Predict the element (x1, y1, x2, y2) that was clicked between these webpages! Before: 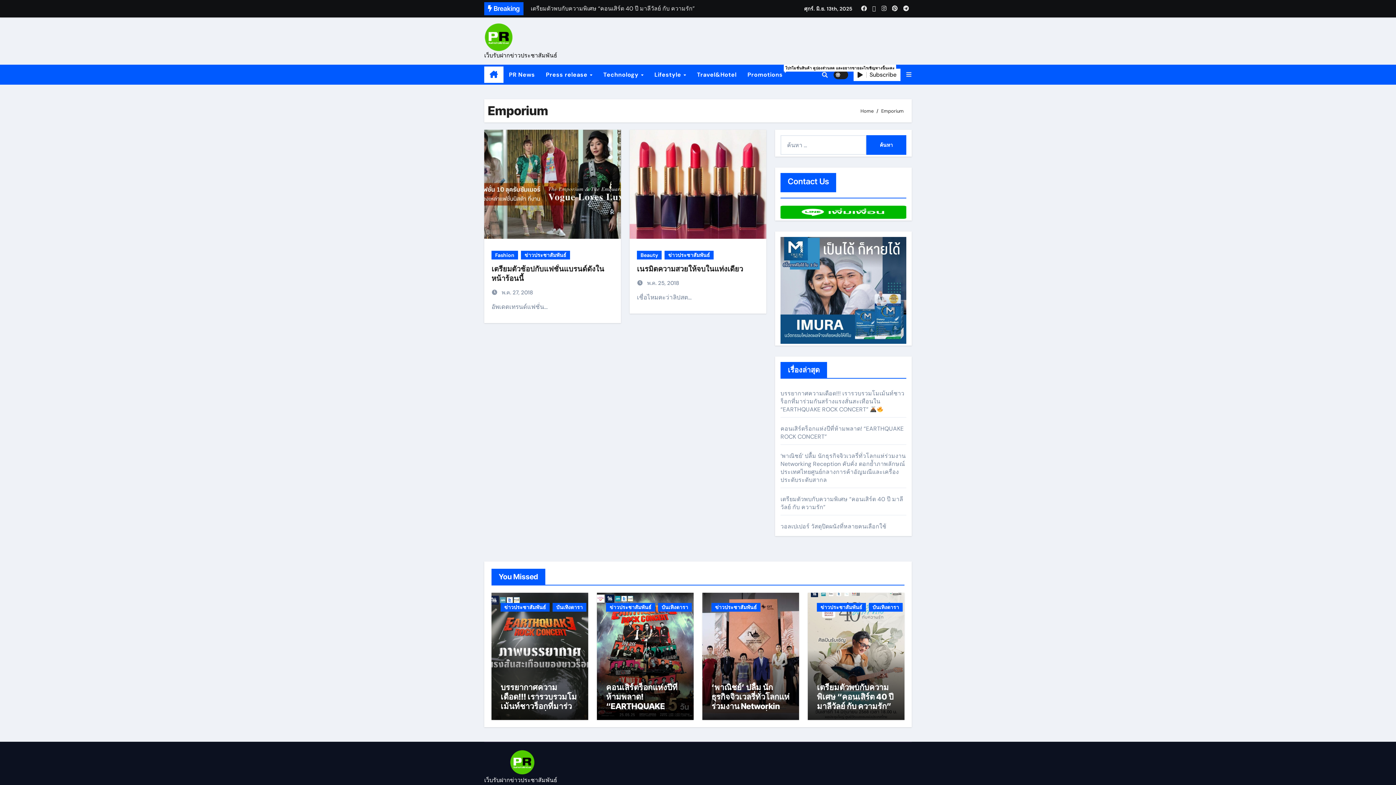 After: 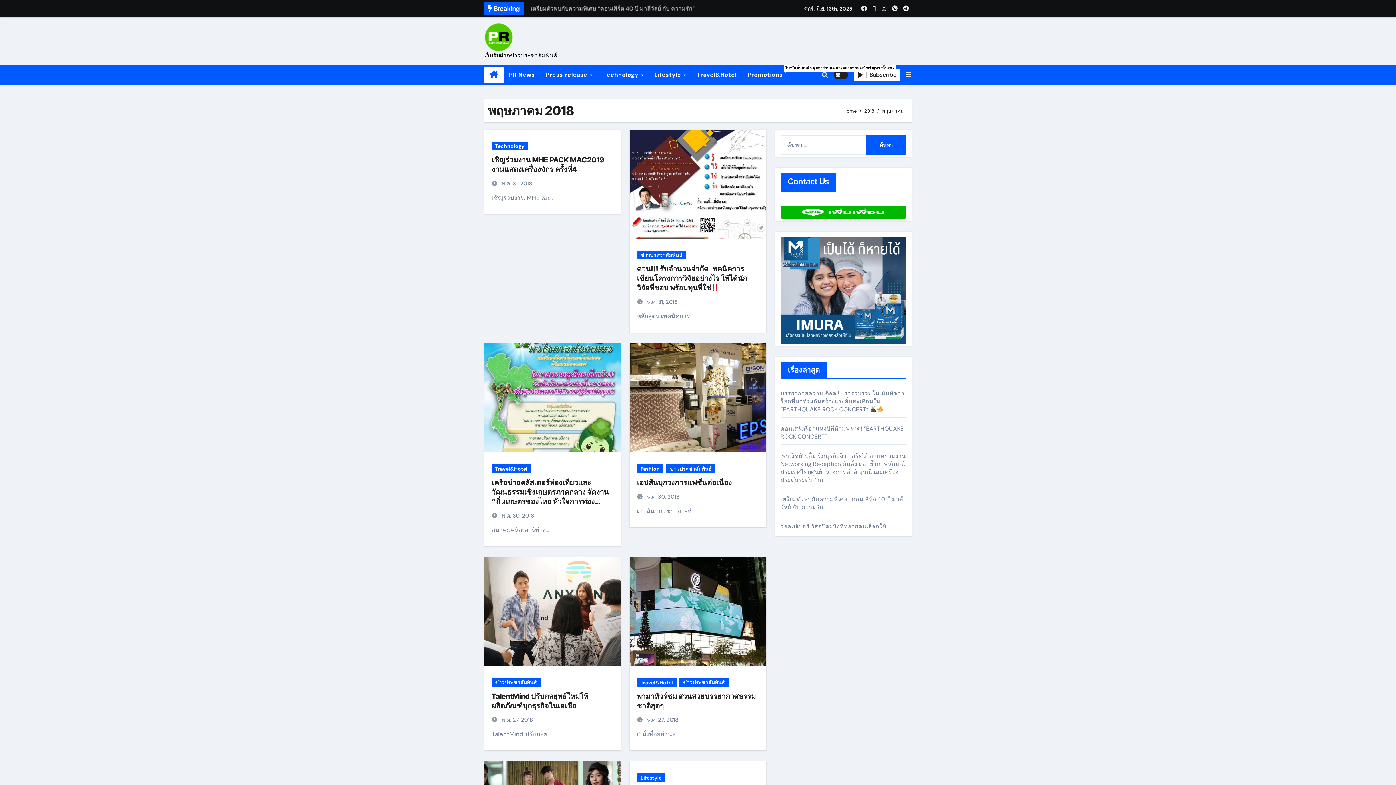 Action: bbox: (501, 289, 533, 296) label: พ.ค. 27, 2018